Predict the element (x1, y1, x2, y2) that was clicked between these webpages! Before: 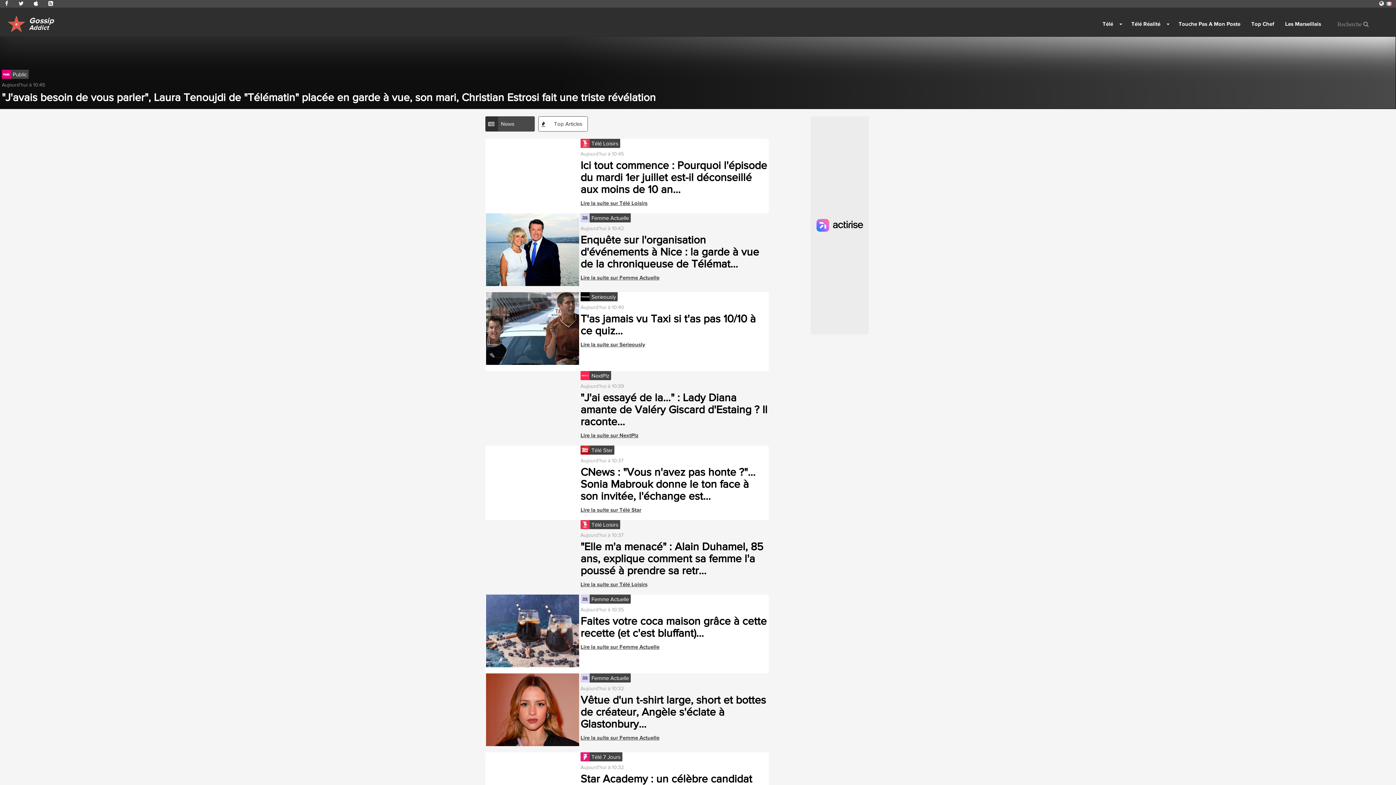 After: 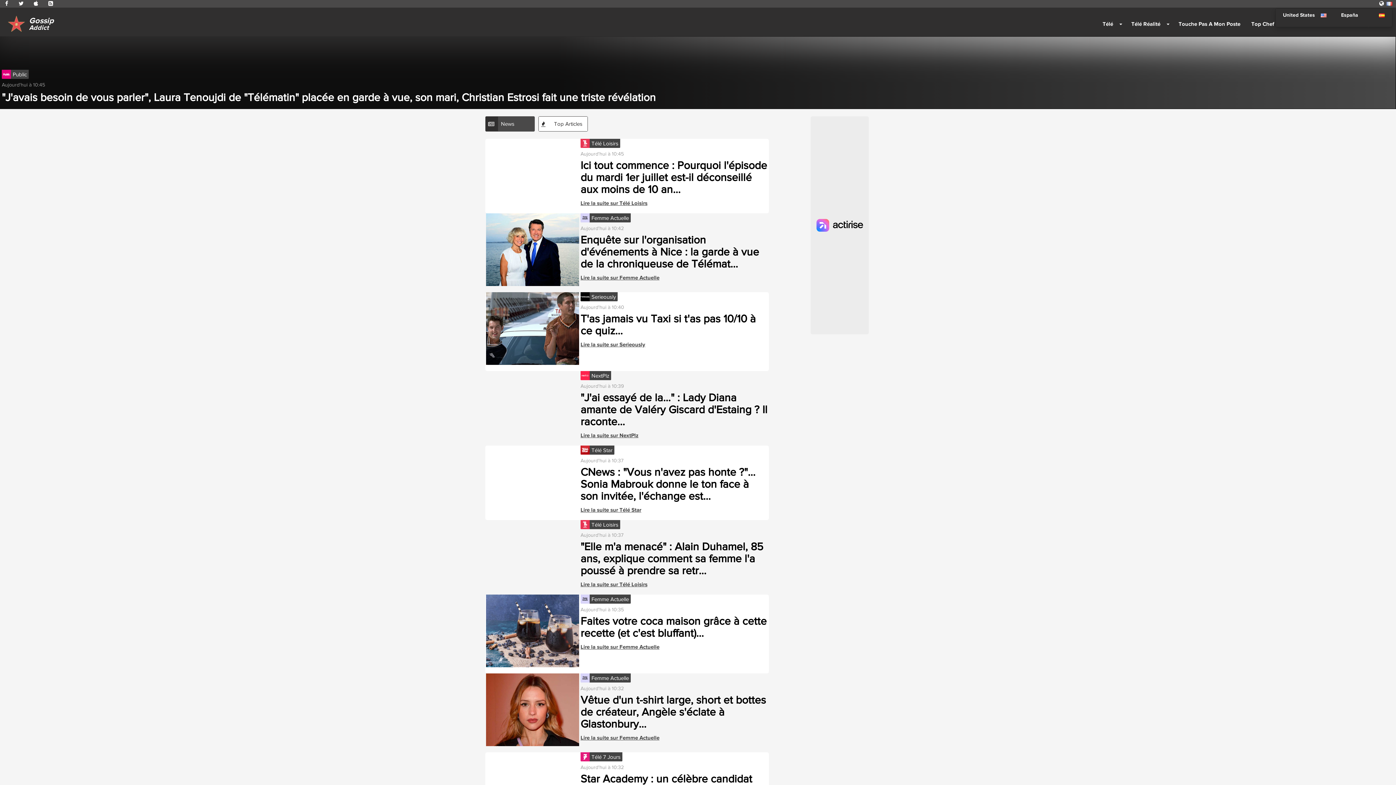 Action: bbox: (1379, 0, 1384, 6)